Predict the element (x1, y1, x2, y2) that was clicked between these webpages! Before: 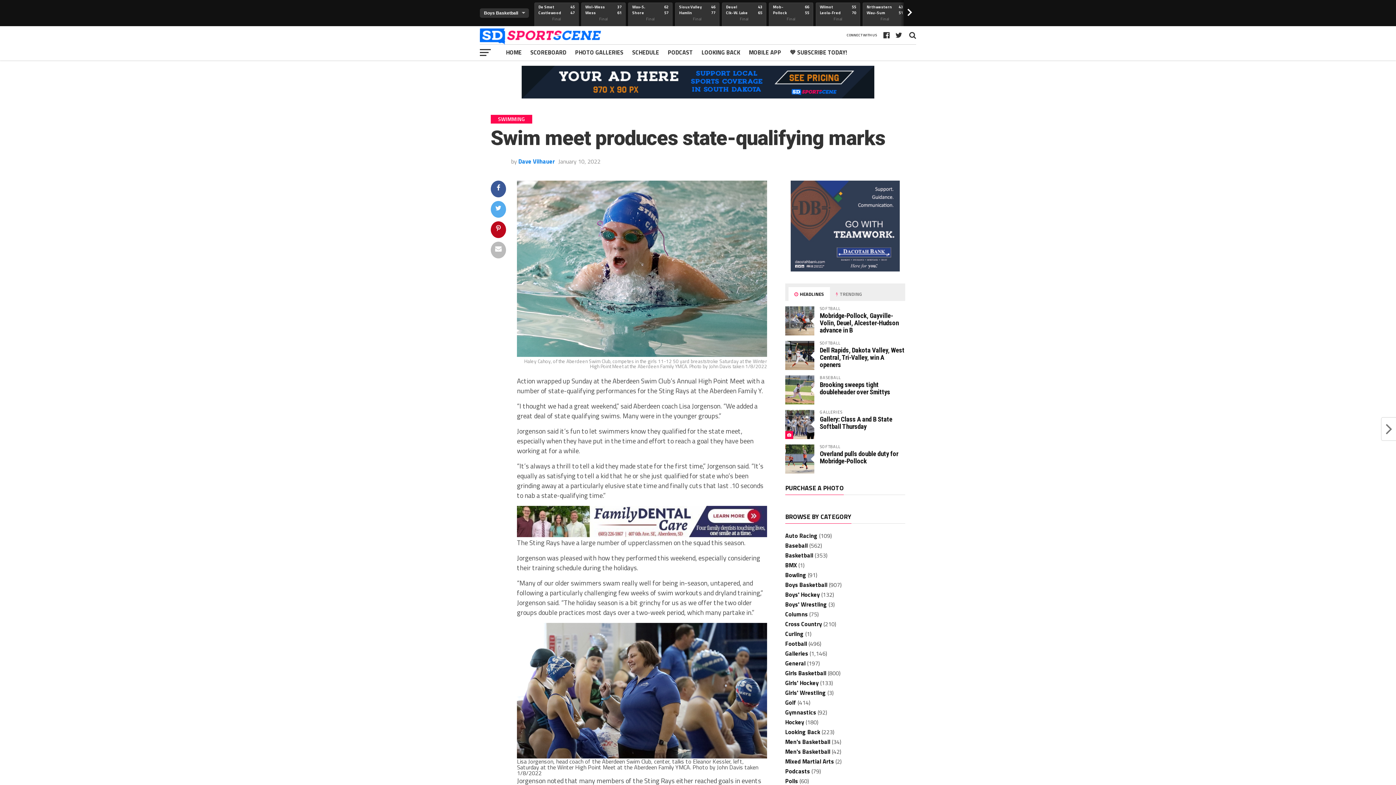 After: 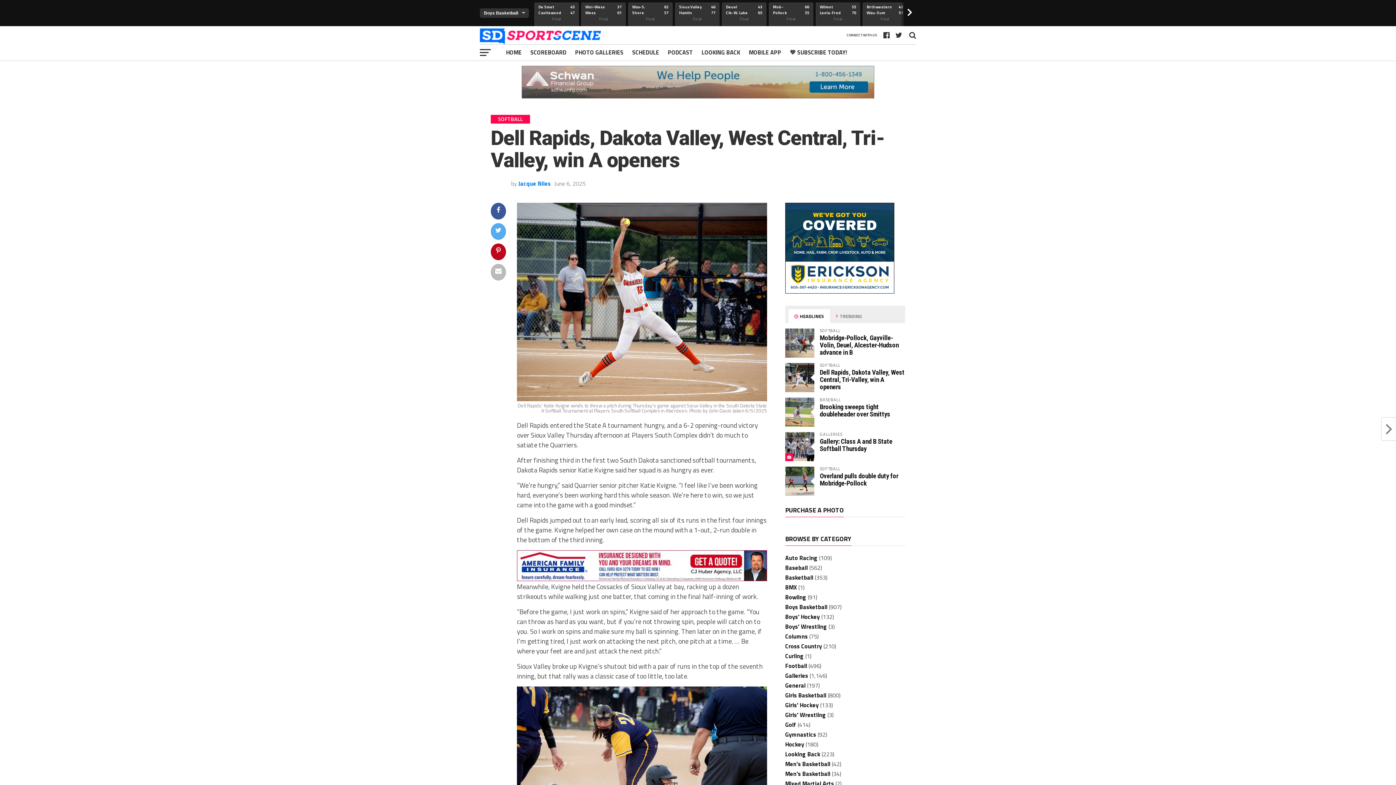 Action: bbox: (820, 346, 904, 368) label: Dell Rapids, Dakota Valley, West Central, Tri-Valley, win A openers